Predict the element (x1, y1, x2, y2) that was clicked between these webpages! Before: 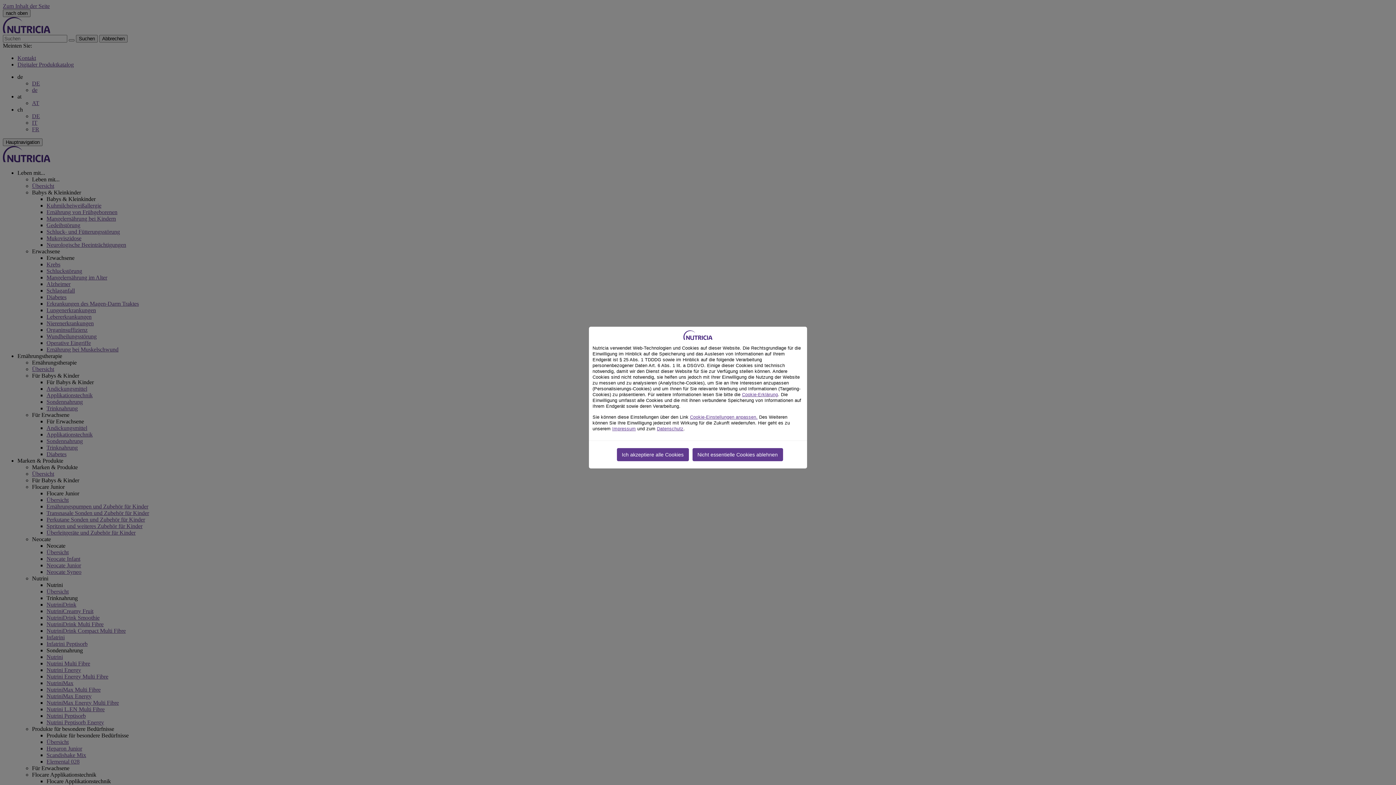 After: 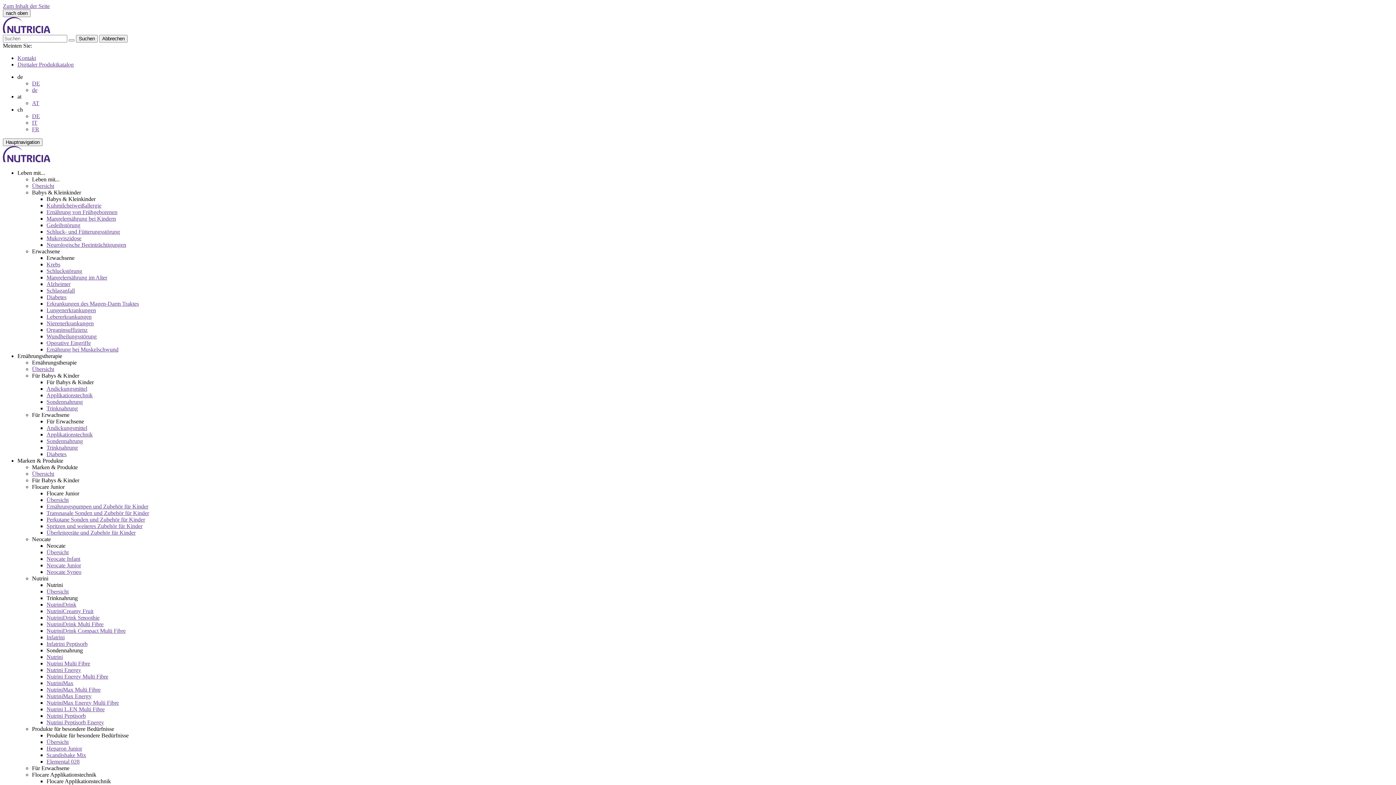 Action: bbox: (692, 448, 783, 461) label: Nicht essentielle Cookies ablehnen